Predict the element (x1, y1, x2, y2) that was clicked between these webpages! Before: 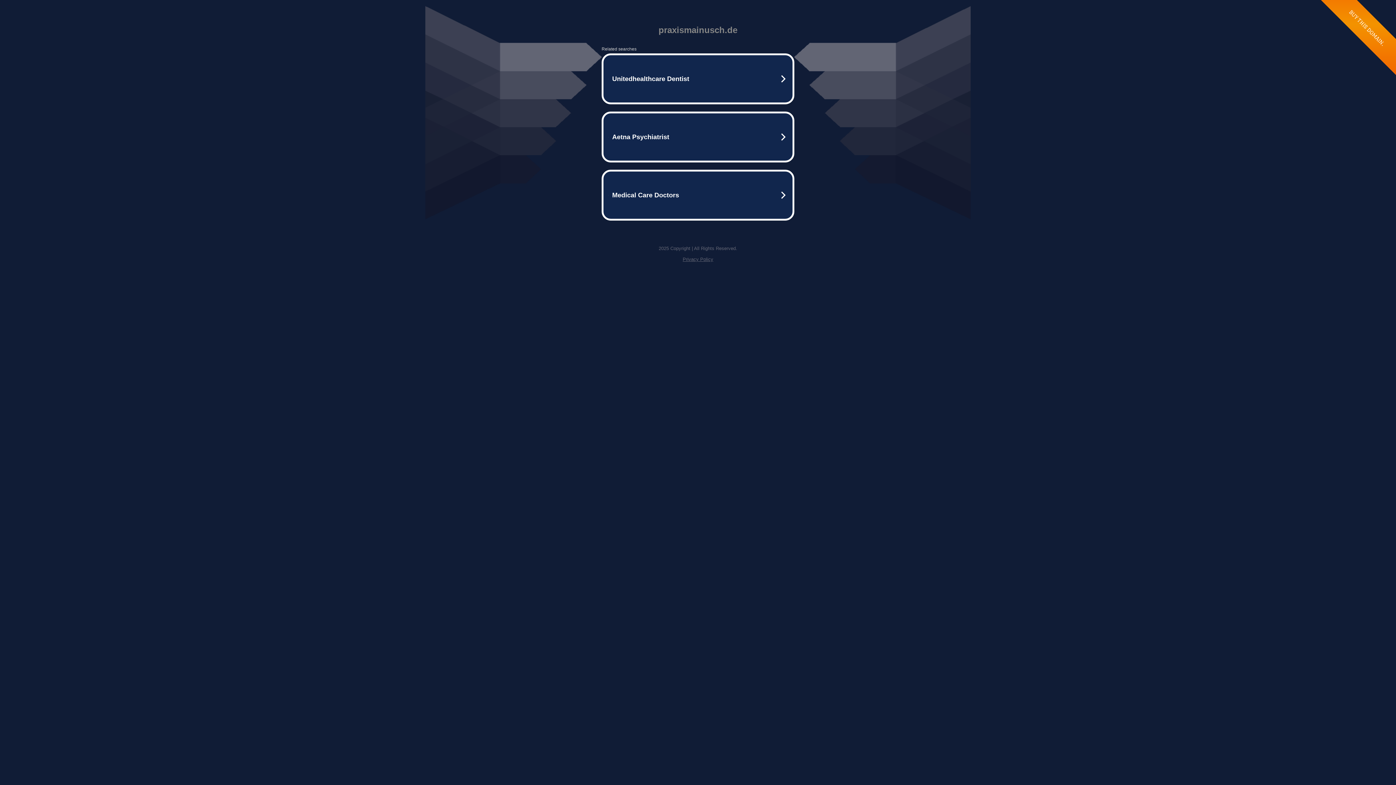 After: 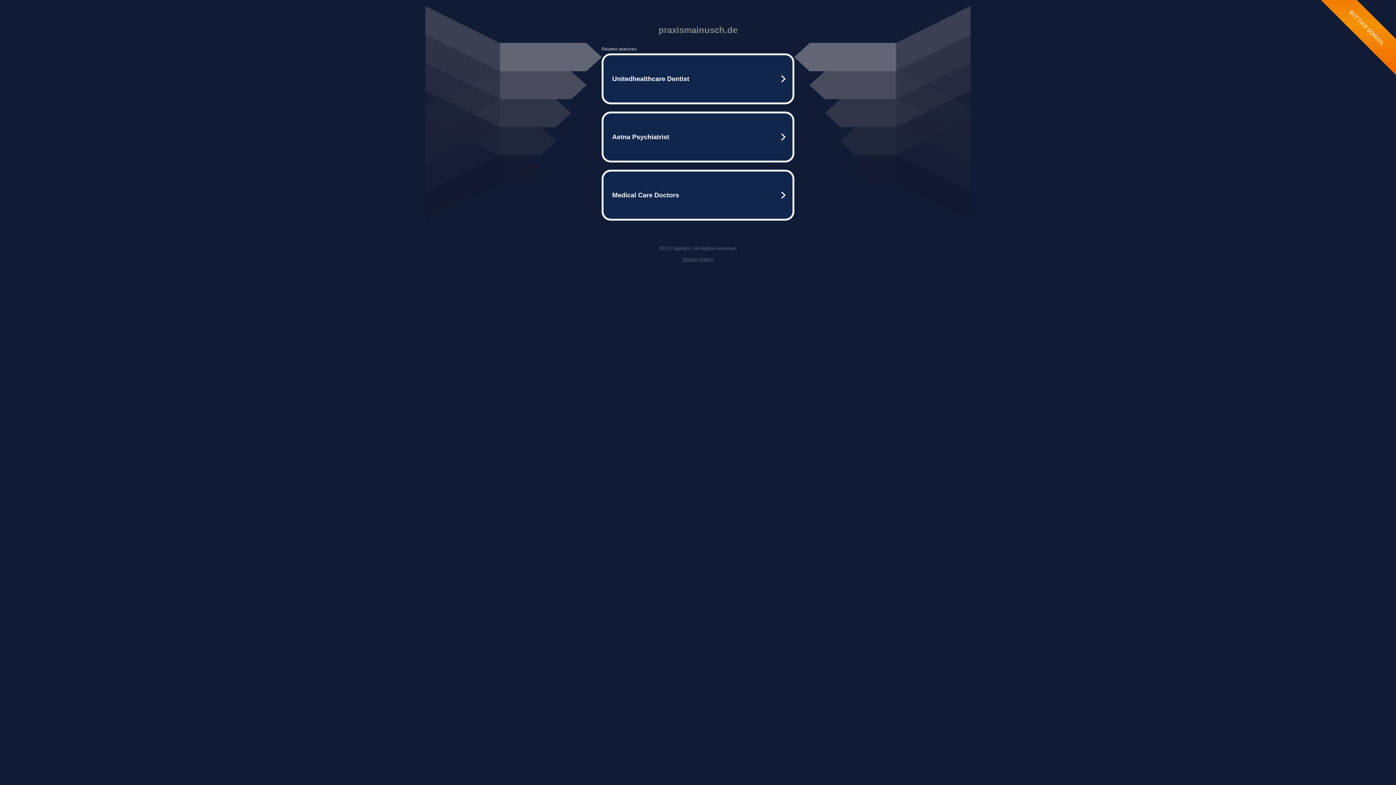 Action: bbox: (682, 256, 713, 262) label: Privacy Policy